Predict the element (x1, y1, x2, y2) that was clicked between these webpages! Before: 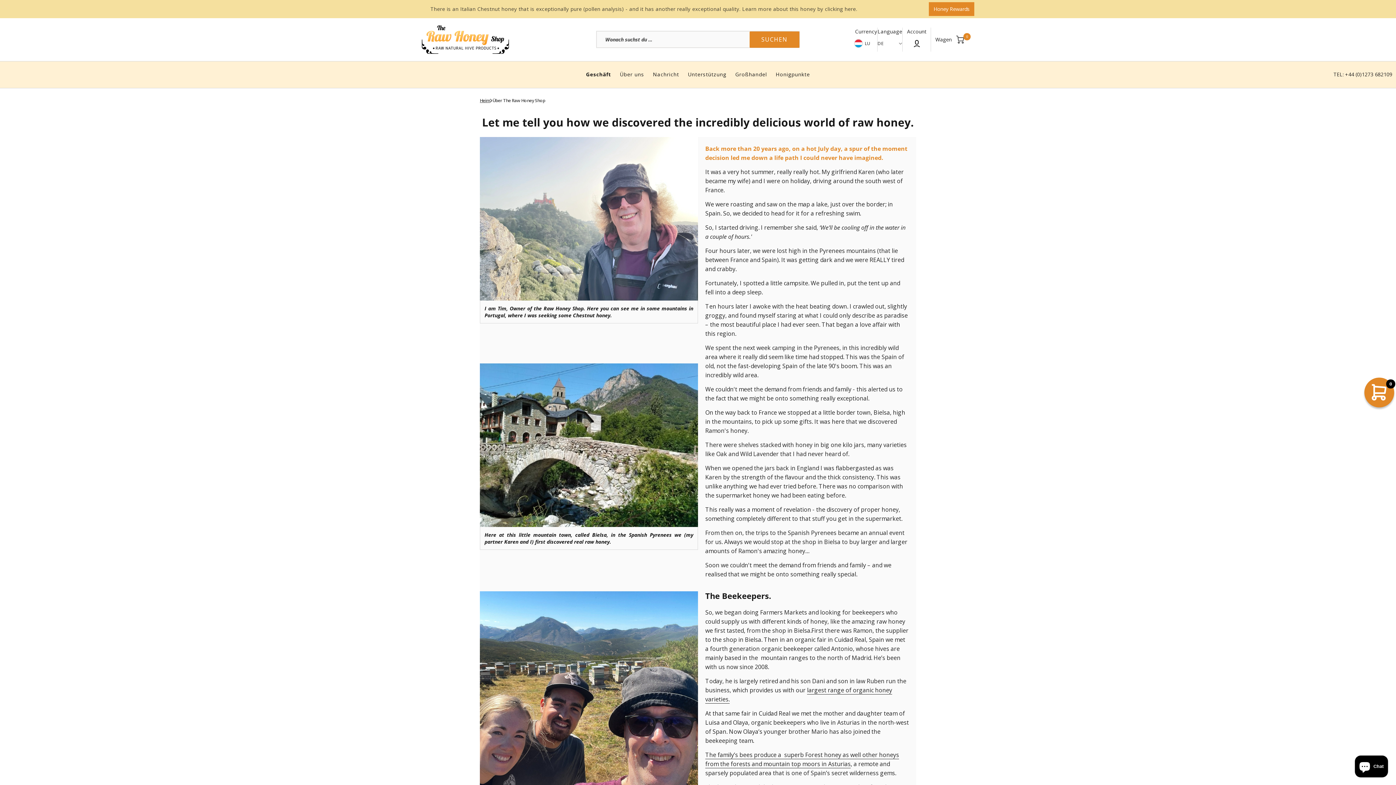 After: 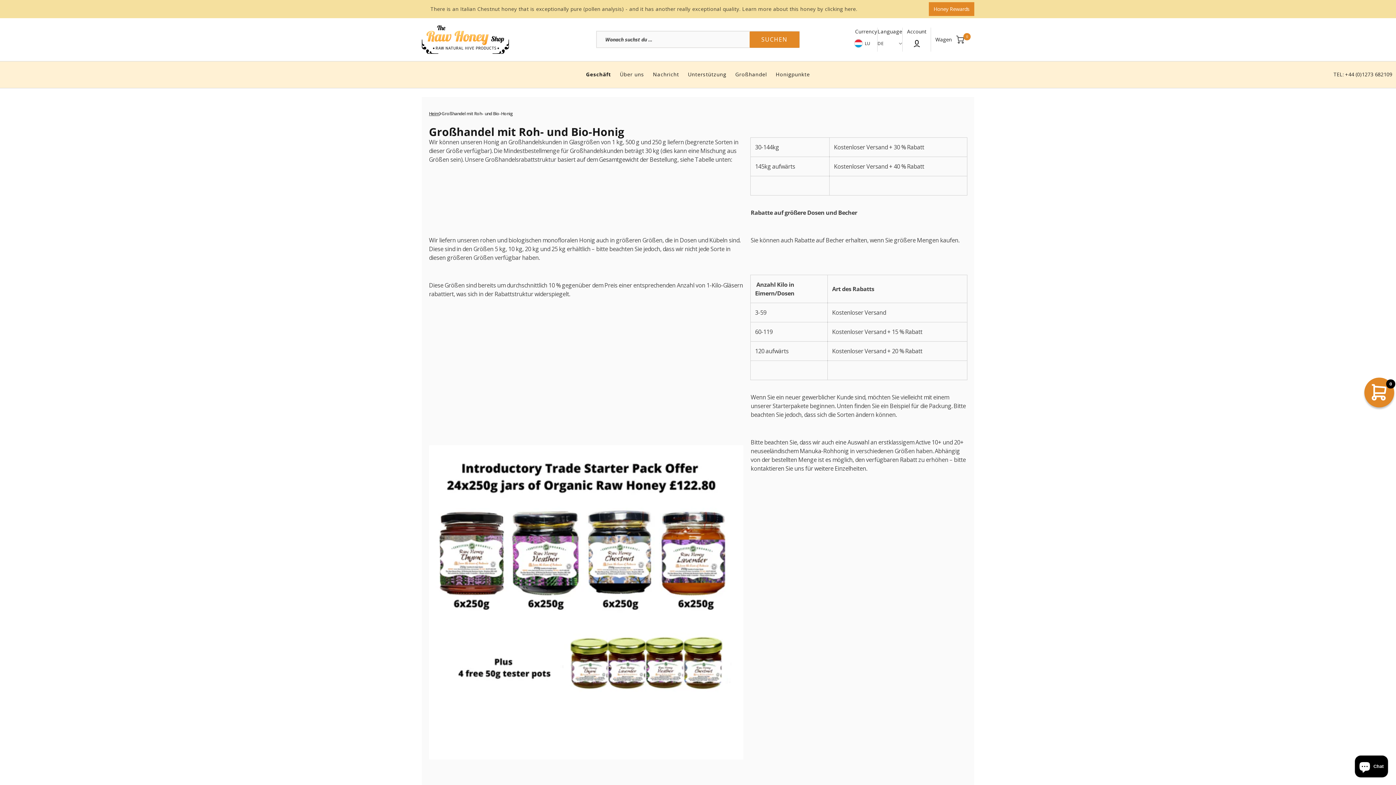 Action: label: Großhandel bbox: (731, 61, 771, 87)